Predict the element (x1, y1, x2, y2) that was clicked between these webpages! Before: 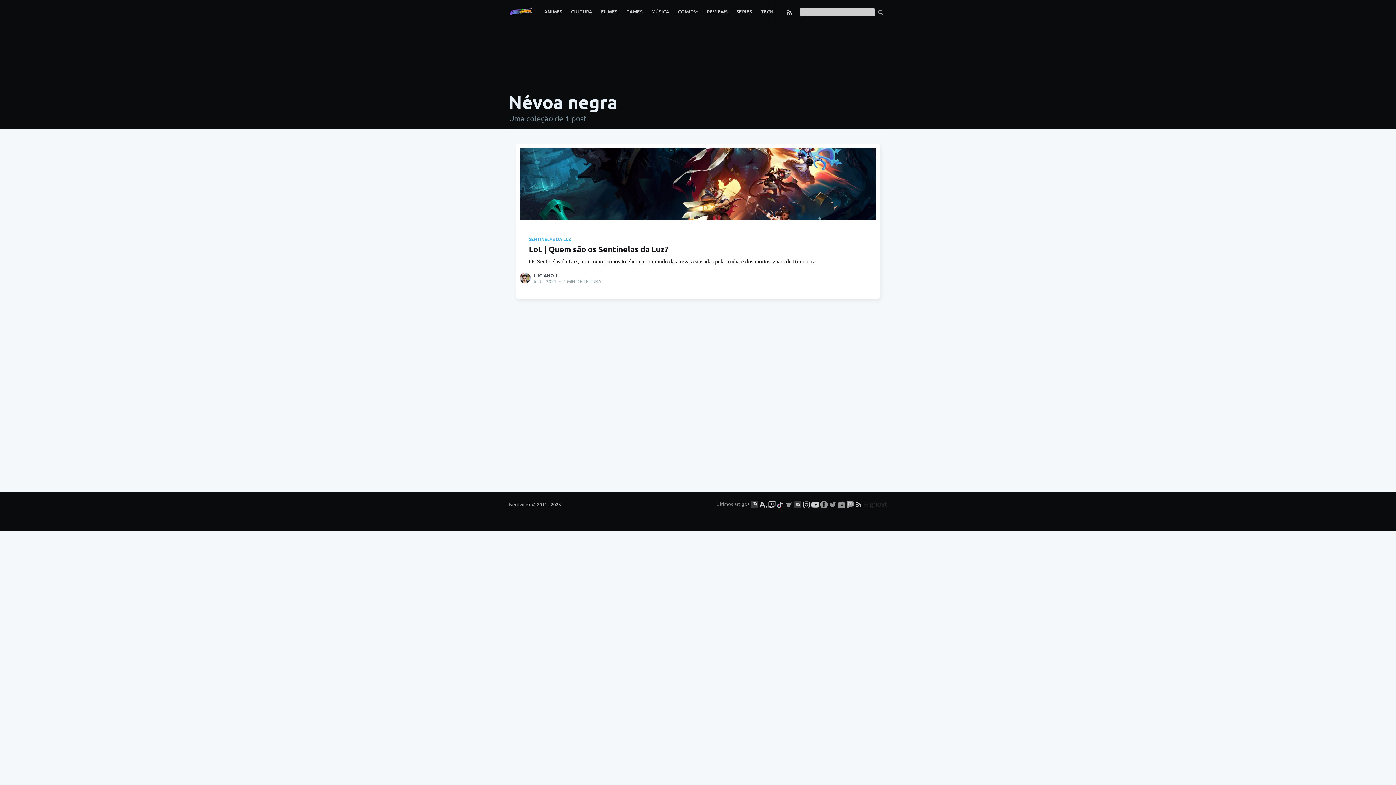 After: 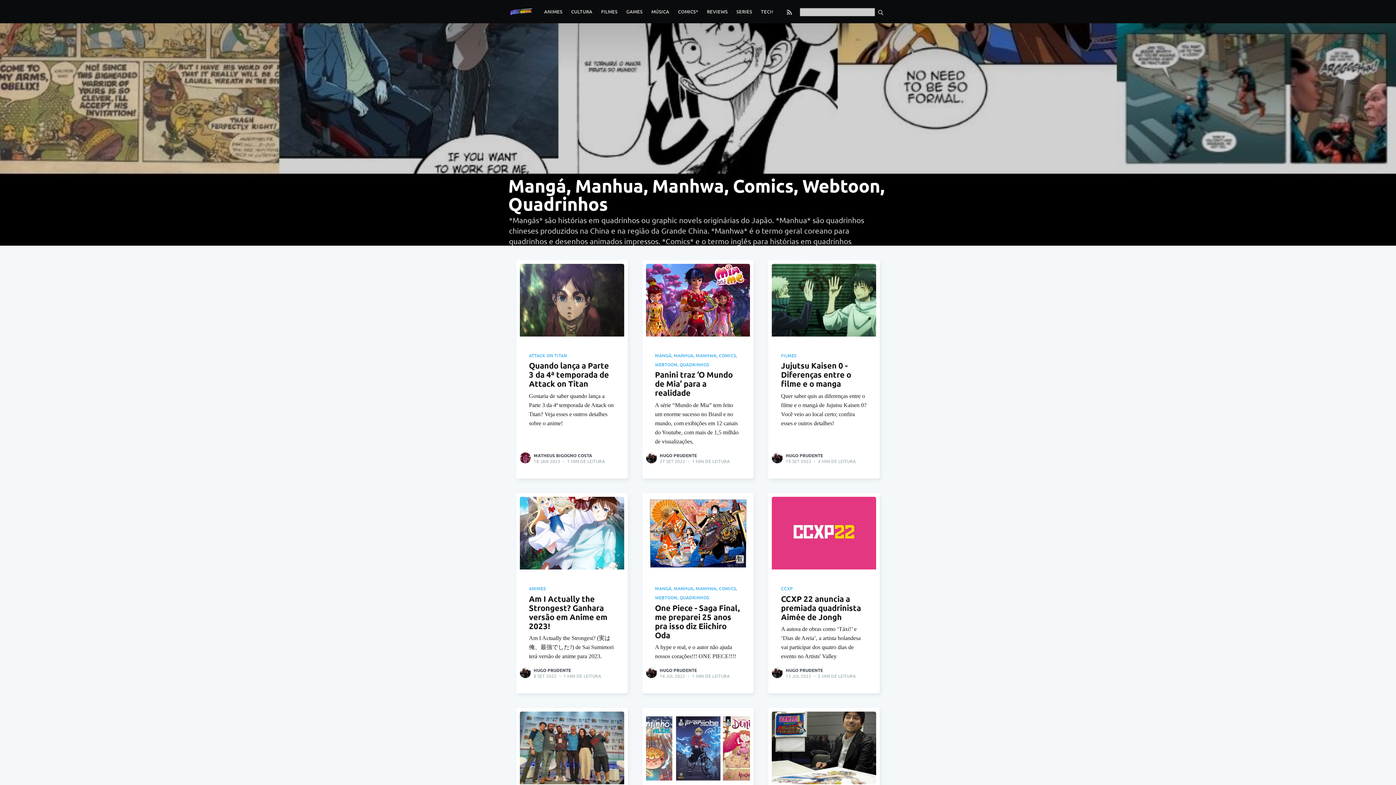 Action: bbox: (673, 3, 702, 19) label: COMICS*